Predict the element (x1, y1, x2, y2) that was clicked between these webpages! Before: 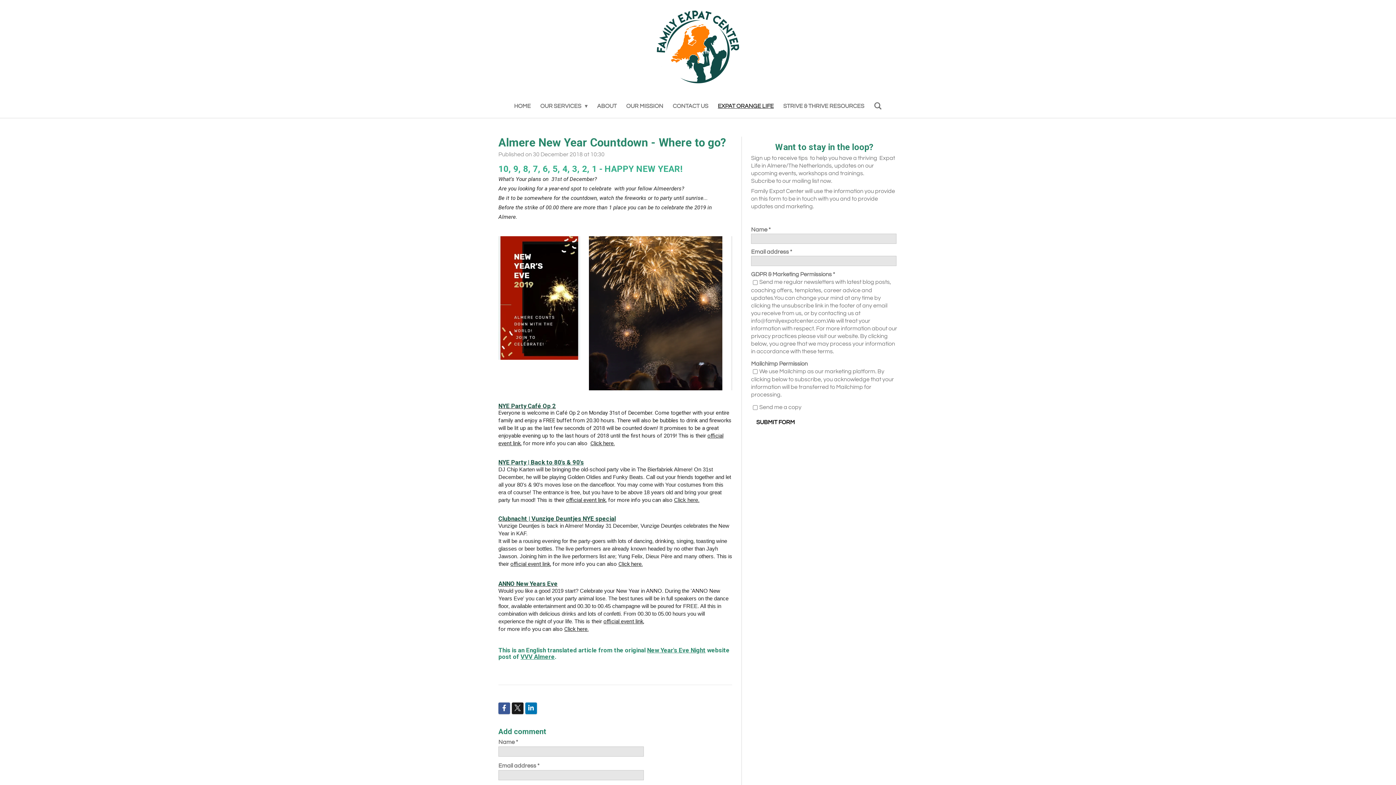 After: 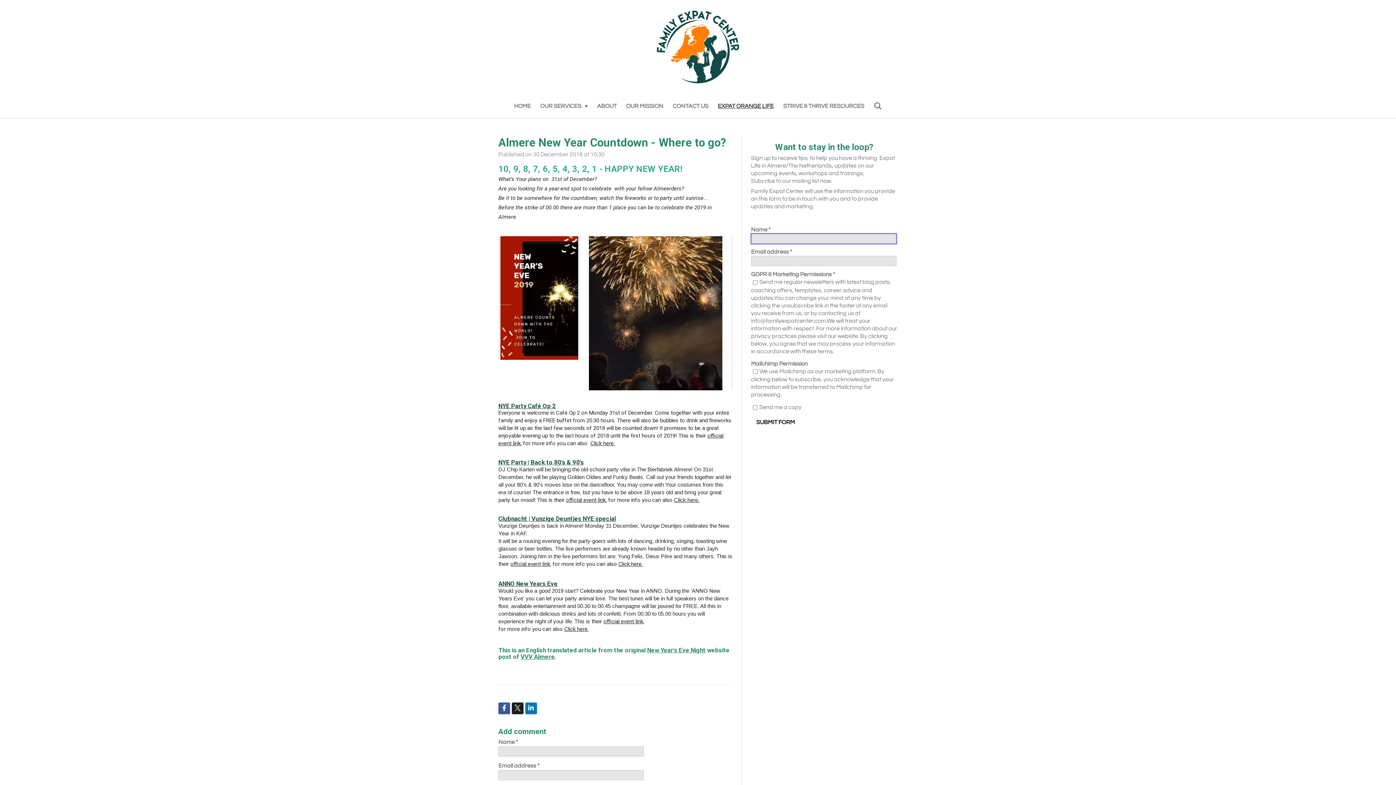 Action: bbox: (751, 416, 800, 428) label: SUBMIT FORM